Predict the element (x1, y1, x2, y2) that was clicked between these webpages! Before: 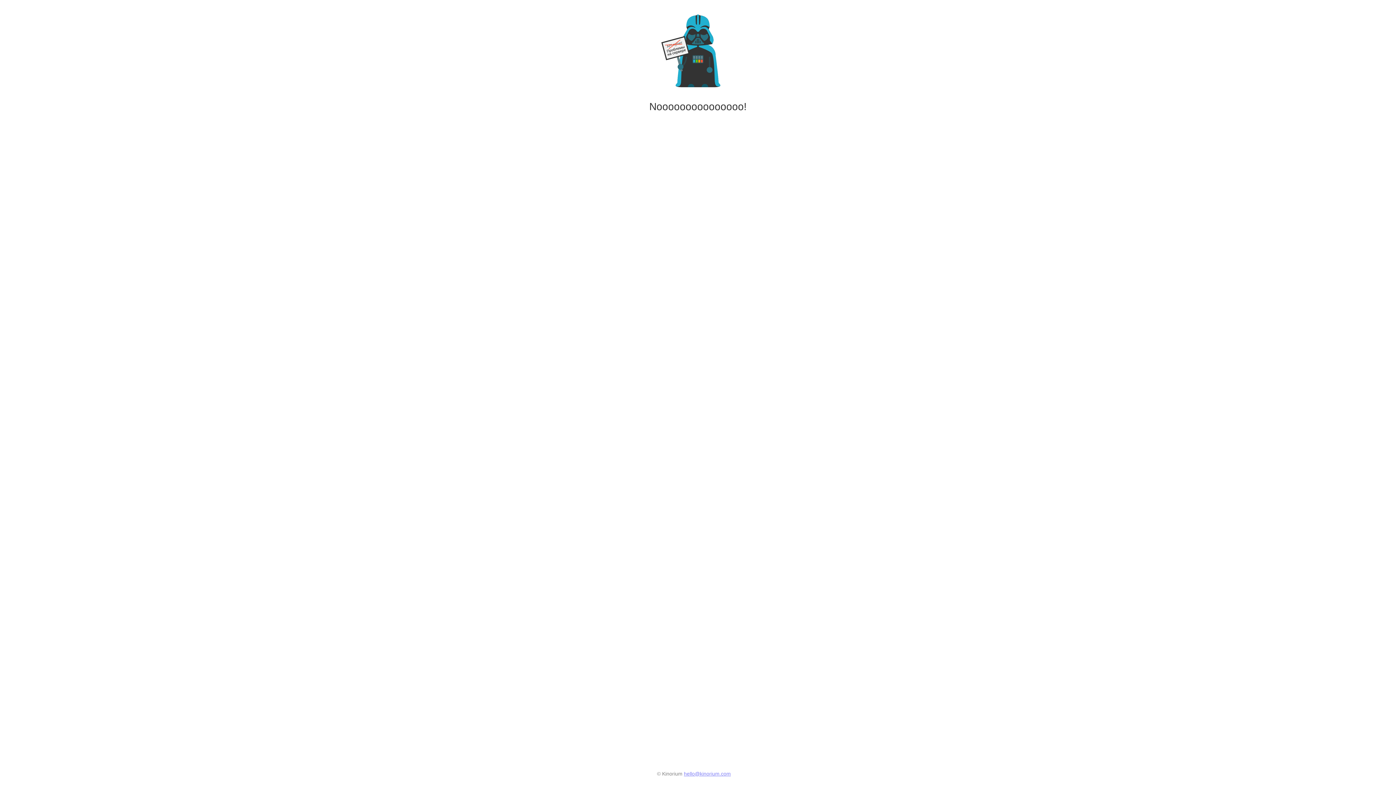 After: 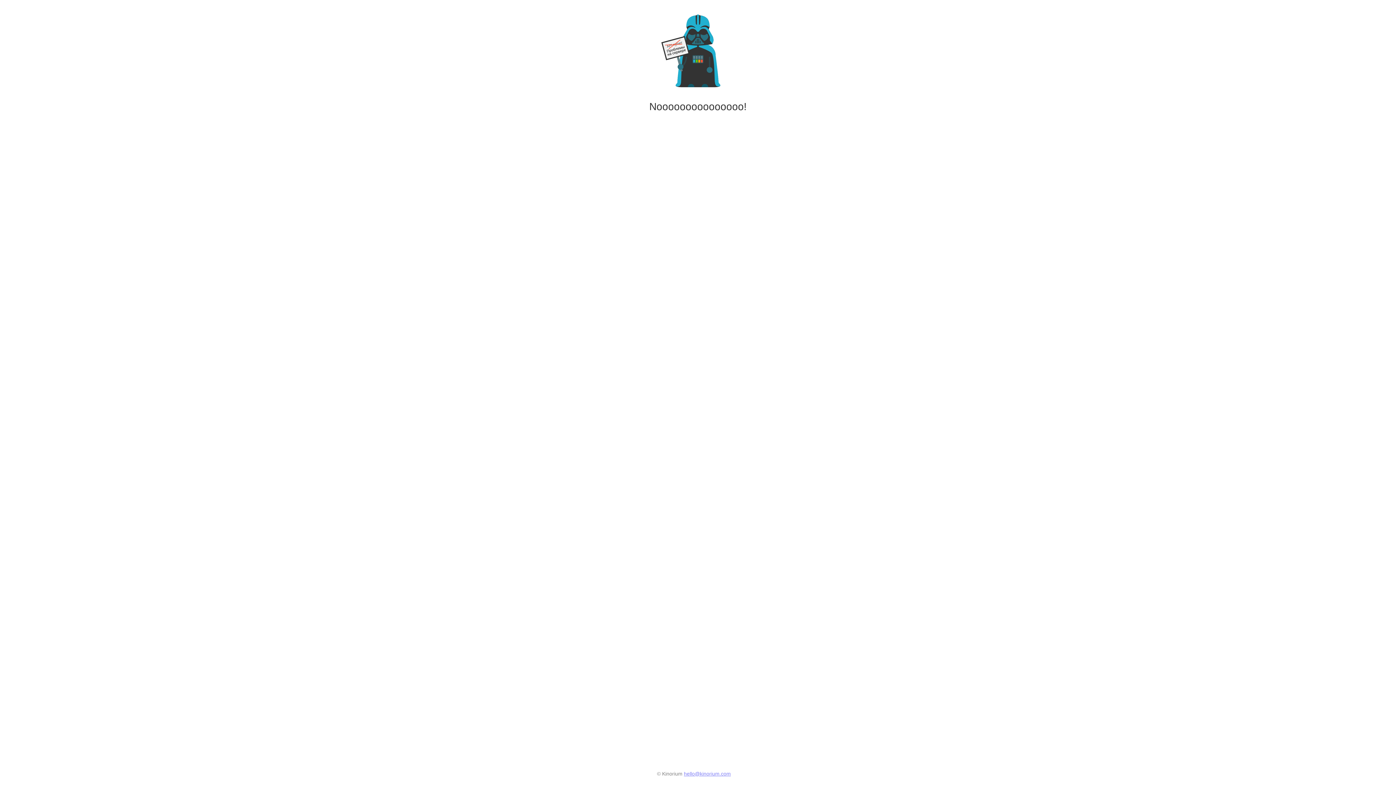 Action: bbox: (684, 771, 731, 777) label: hello@kinorium.com